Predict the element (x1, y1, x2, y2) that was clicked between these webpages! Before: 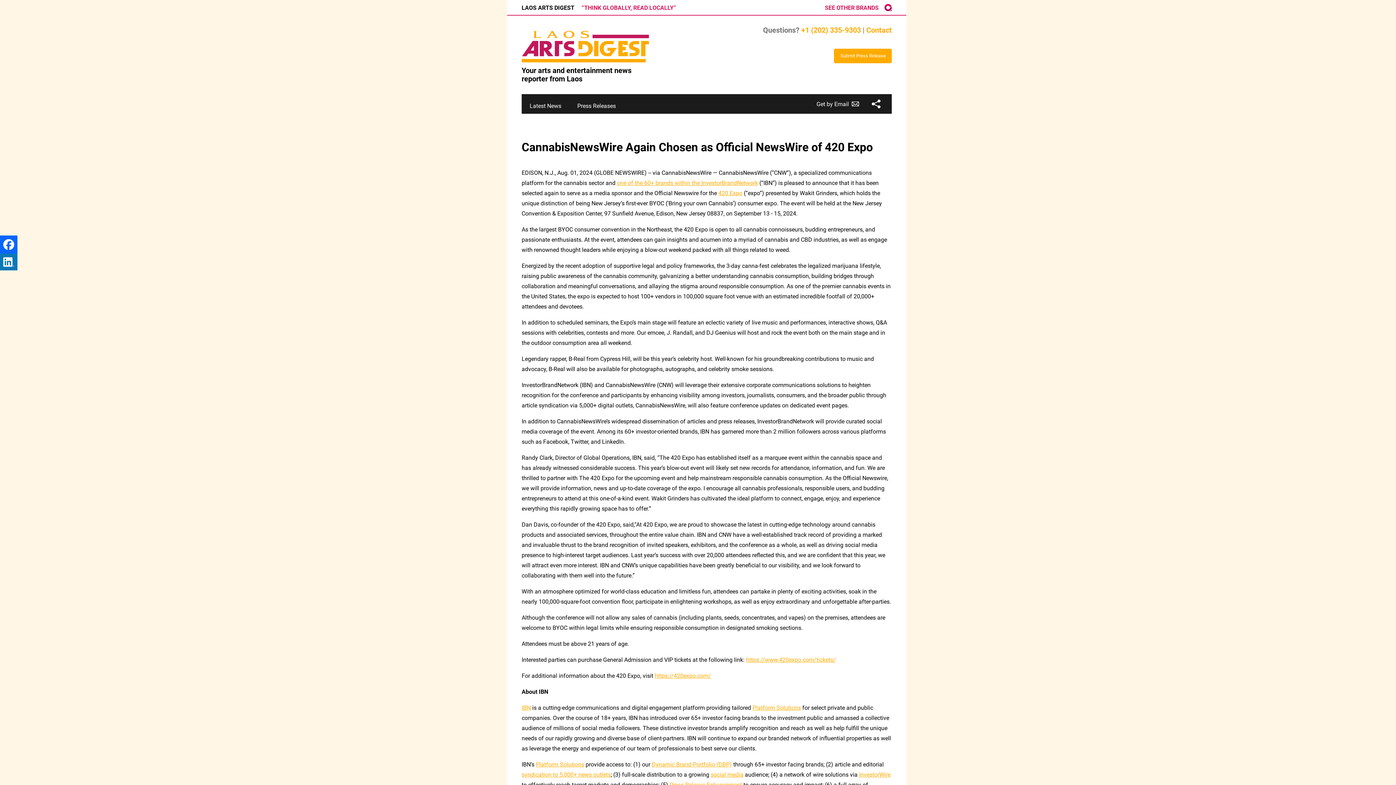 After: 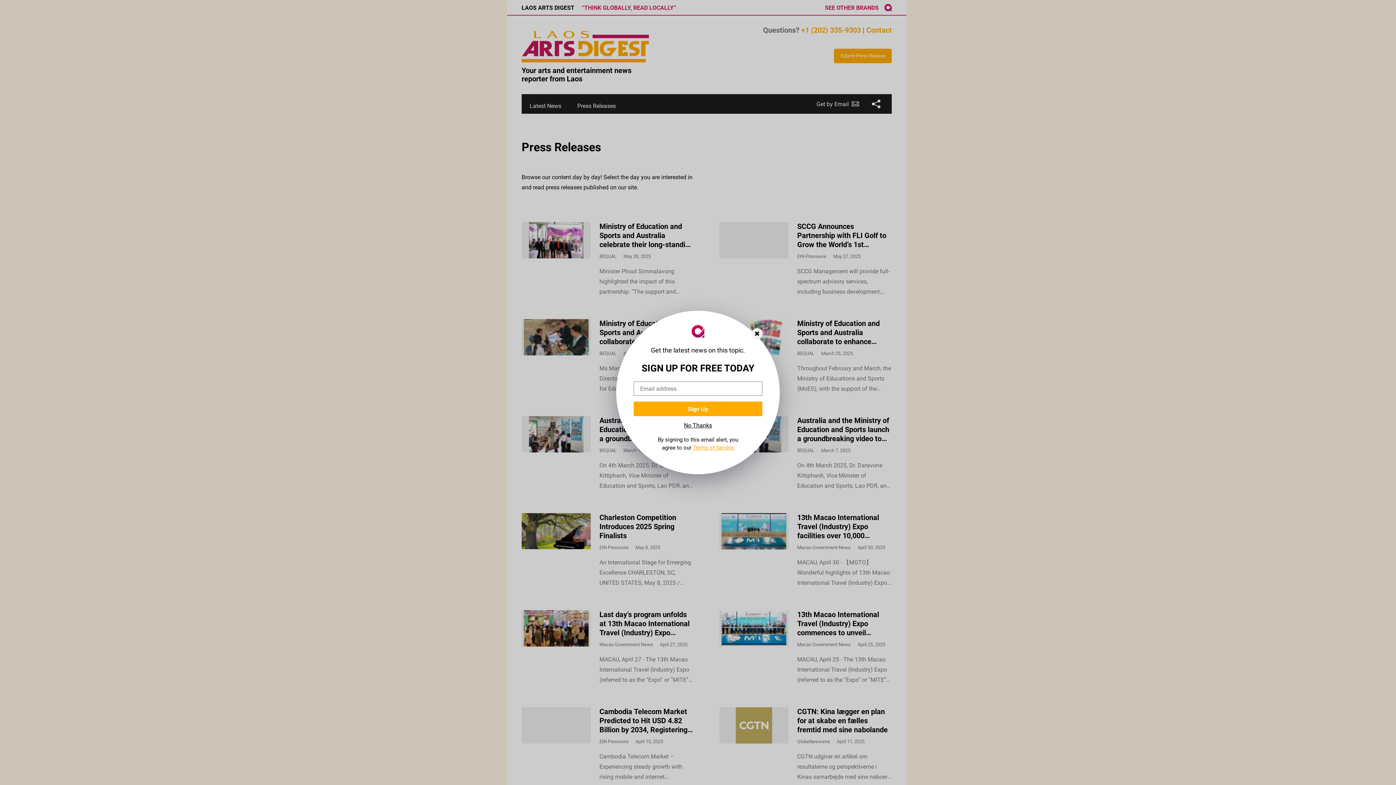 Action: label: Press Releases bbox: (577, 102, 616, 109)